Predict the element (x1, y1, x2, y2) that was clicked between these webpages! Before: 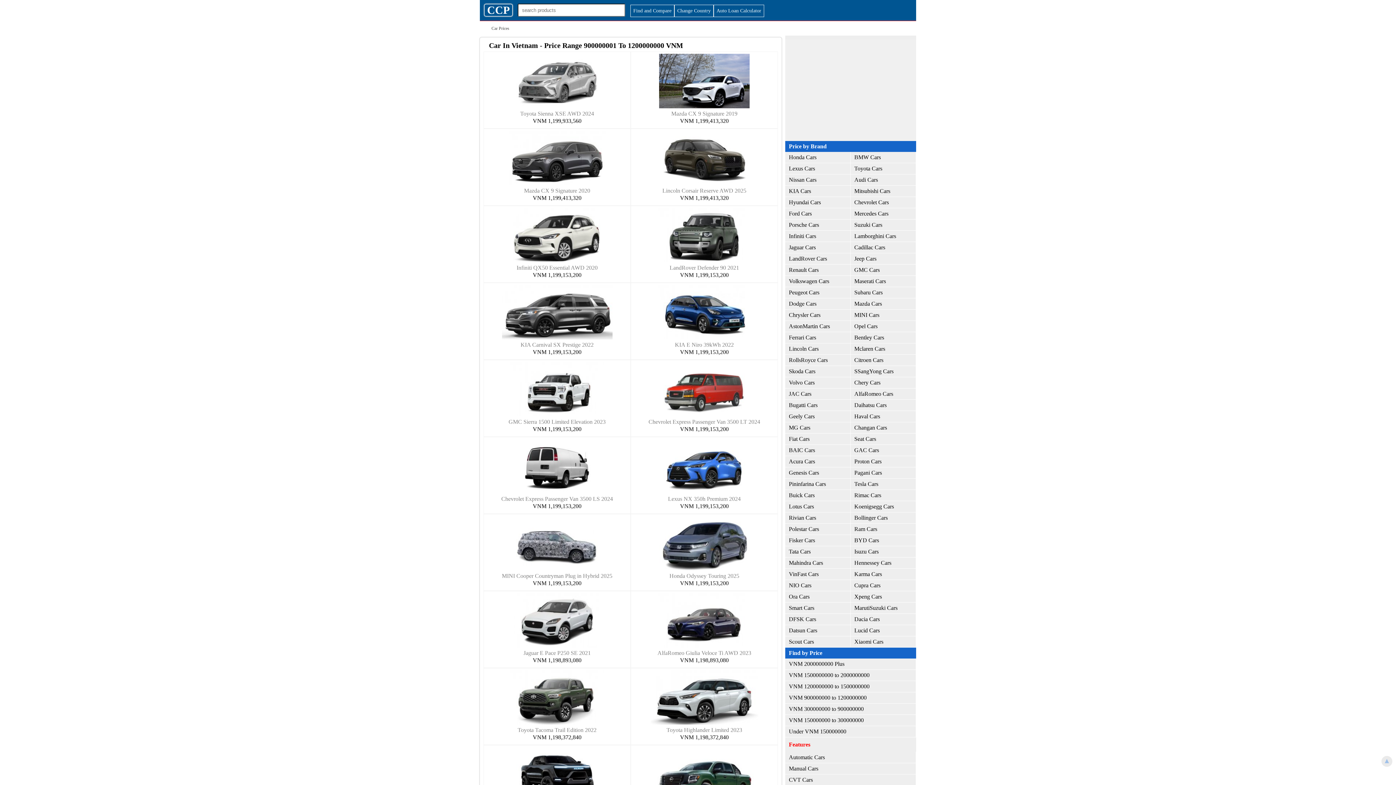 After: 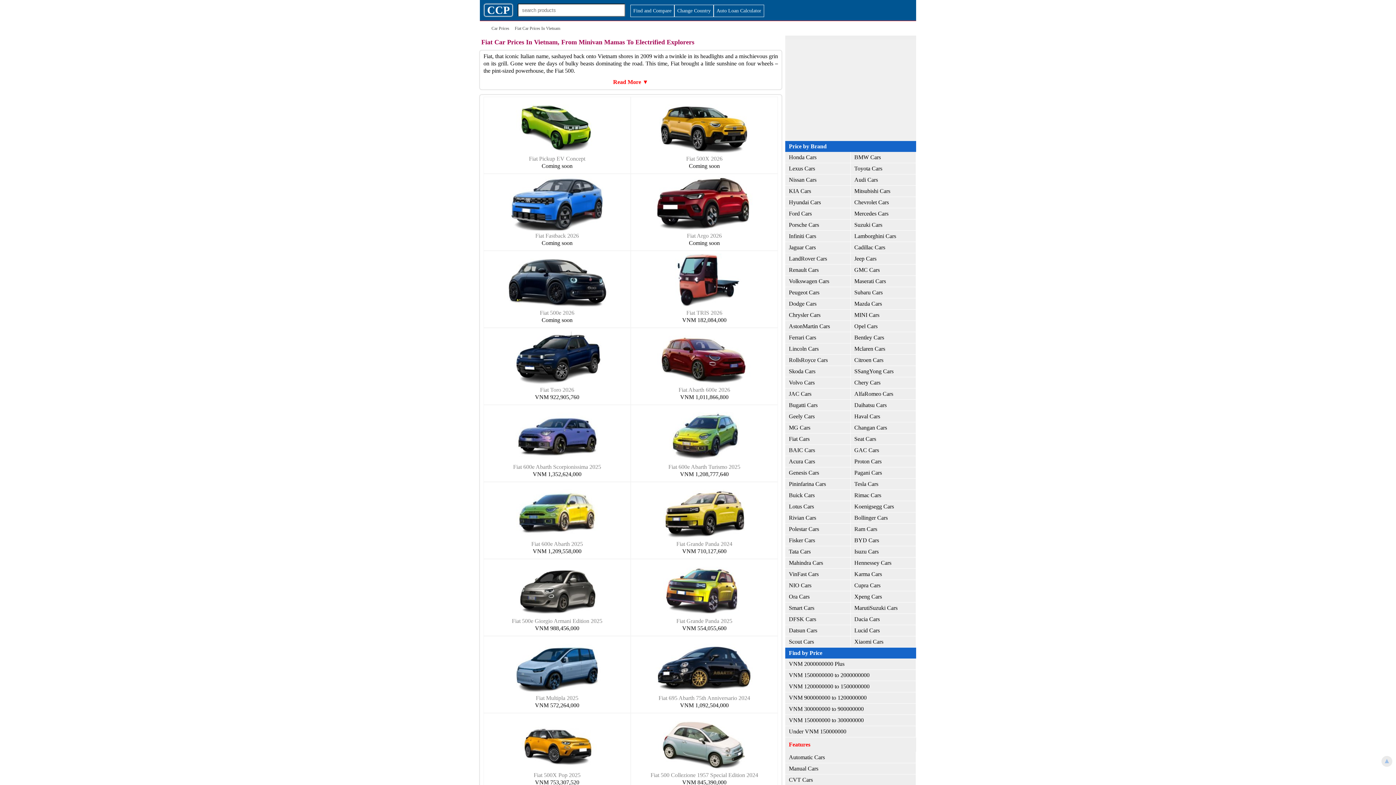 Action: bbox: (785, 433, 850, 445) label: Fiat Cars